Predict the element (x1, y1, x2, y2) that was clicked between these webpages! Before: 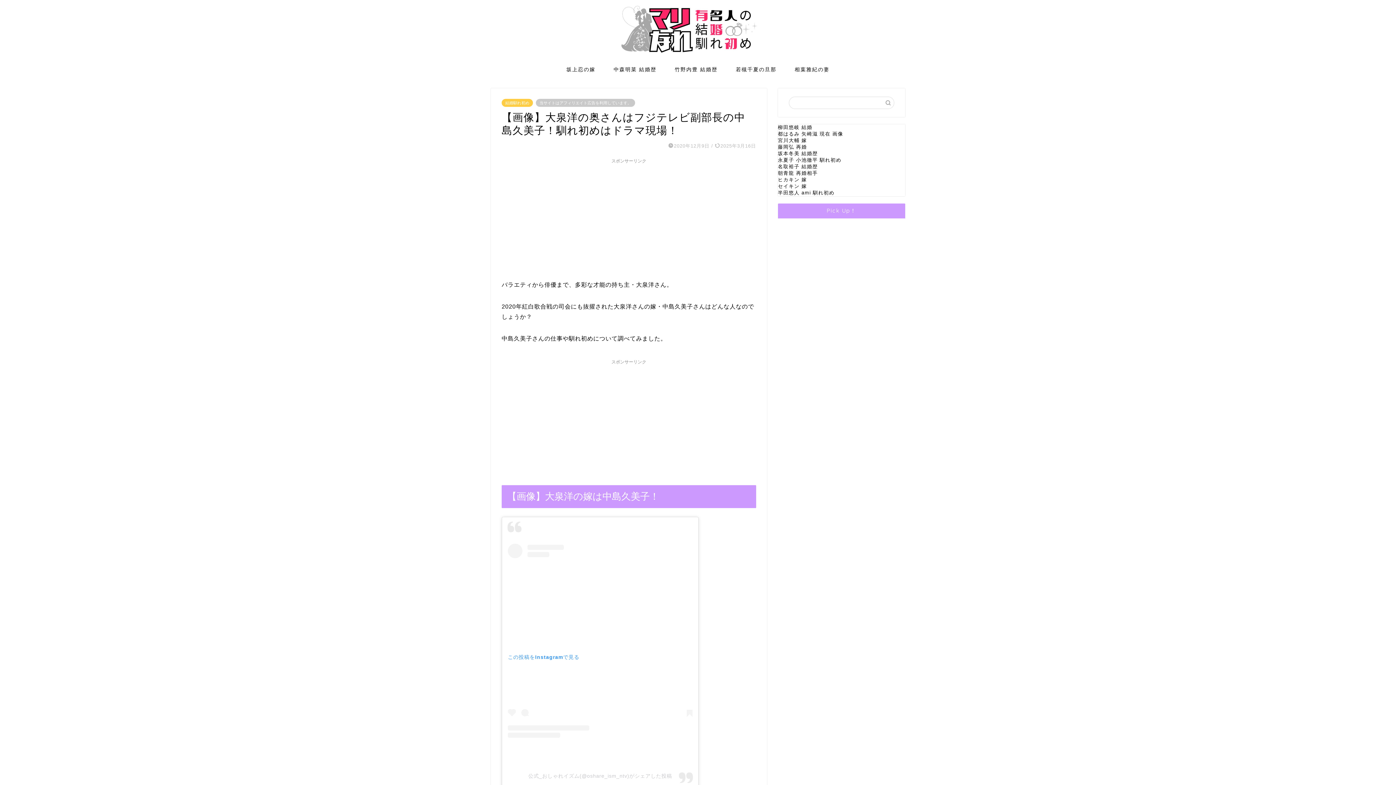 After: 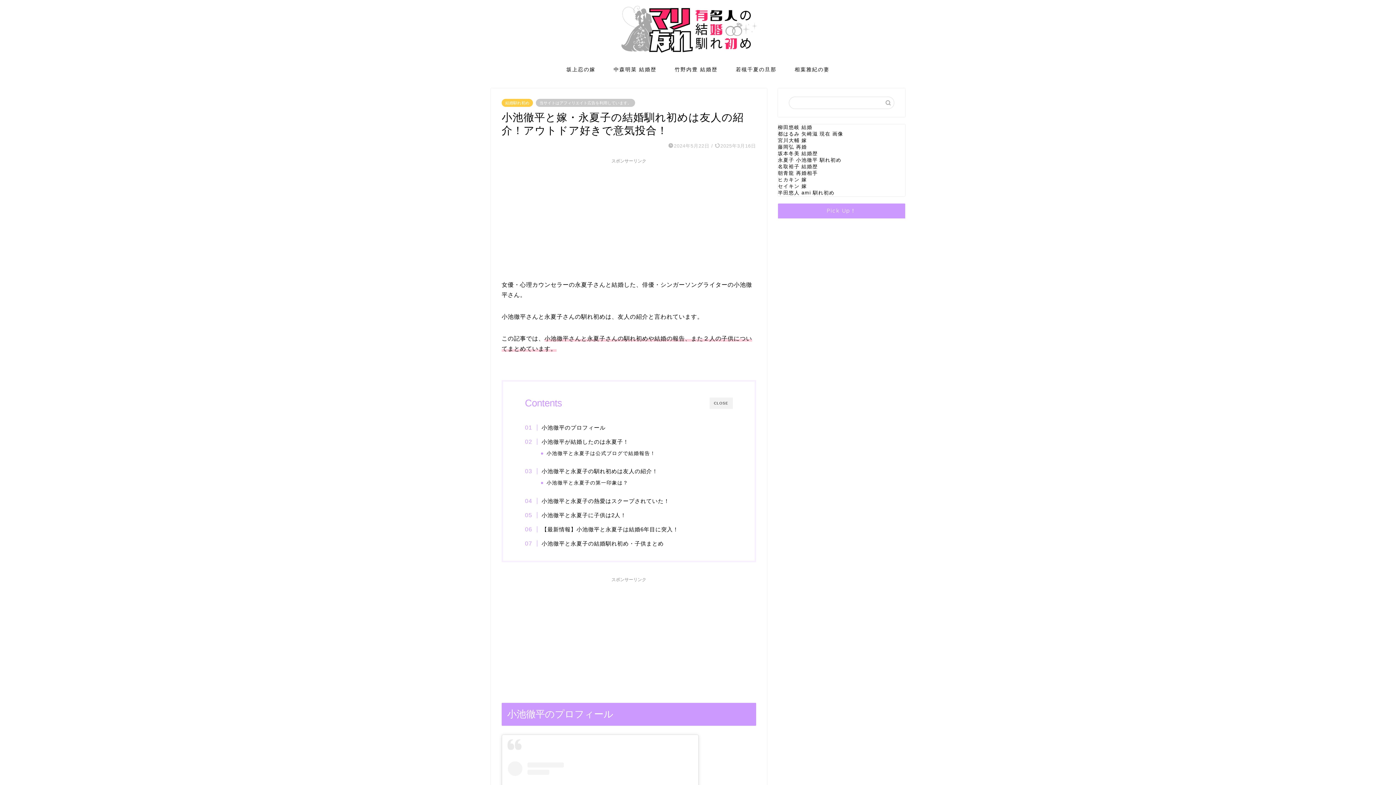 Action: bbox: (778, 157, 841, 162) label: 永夏子 小池徹平 馴れ初め